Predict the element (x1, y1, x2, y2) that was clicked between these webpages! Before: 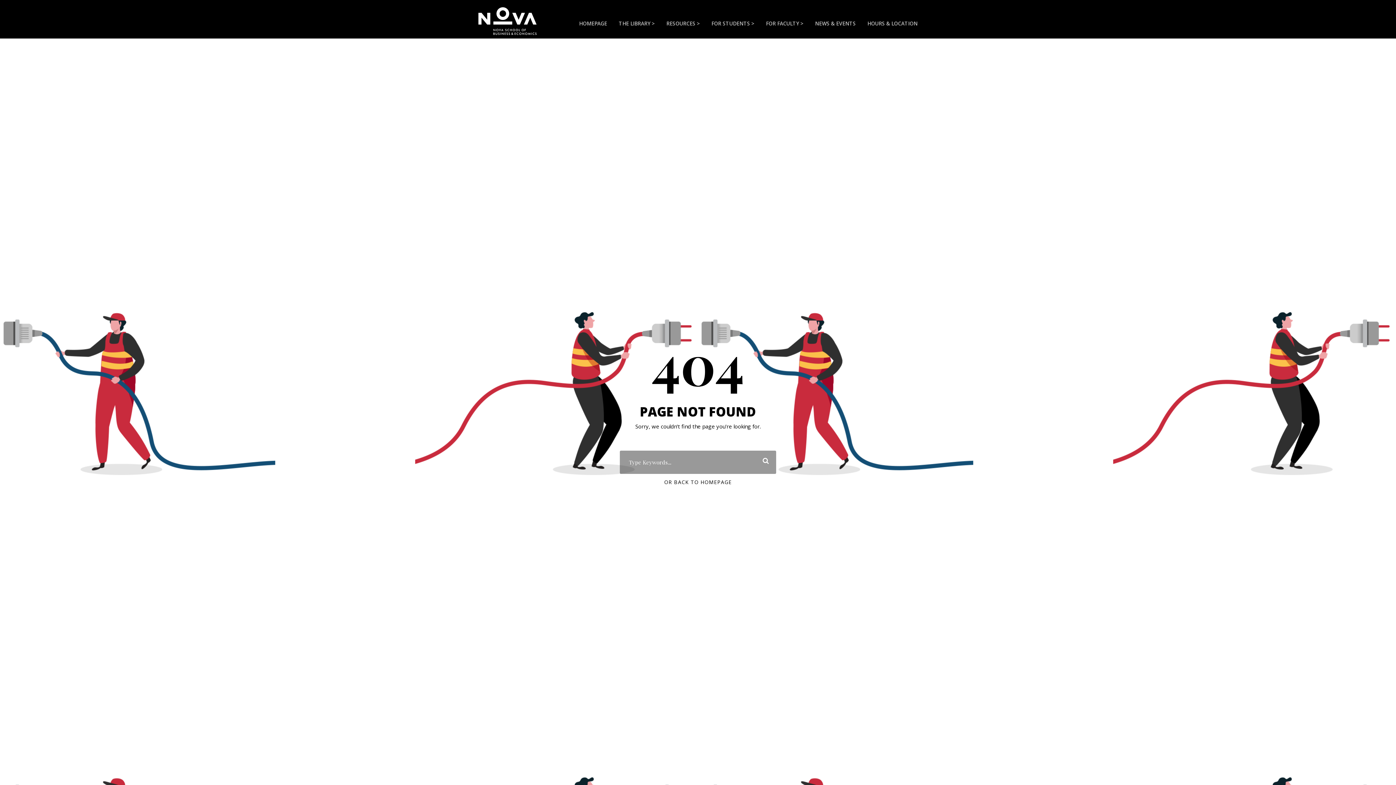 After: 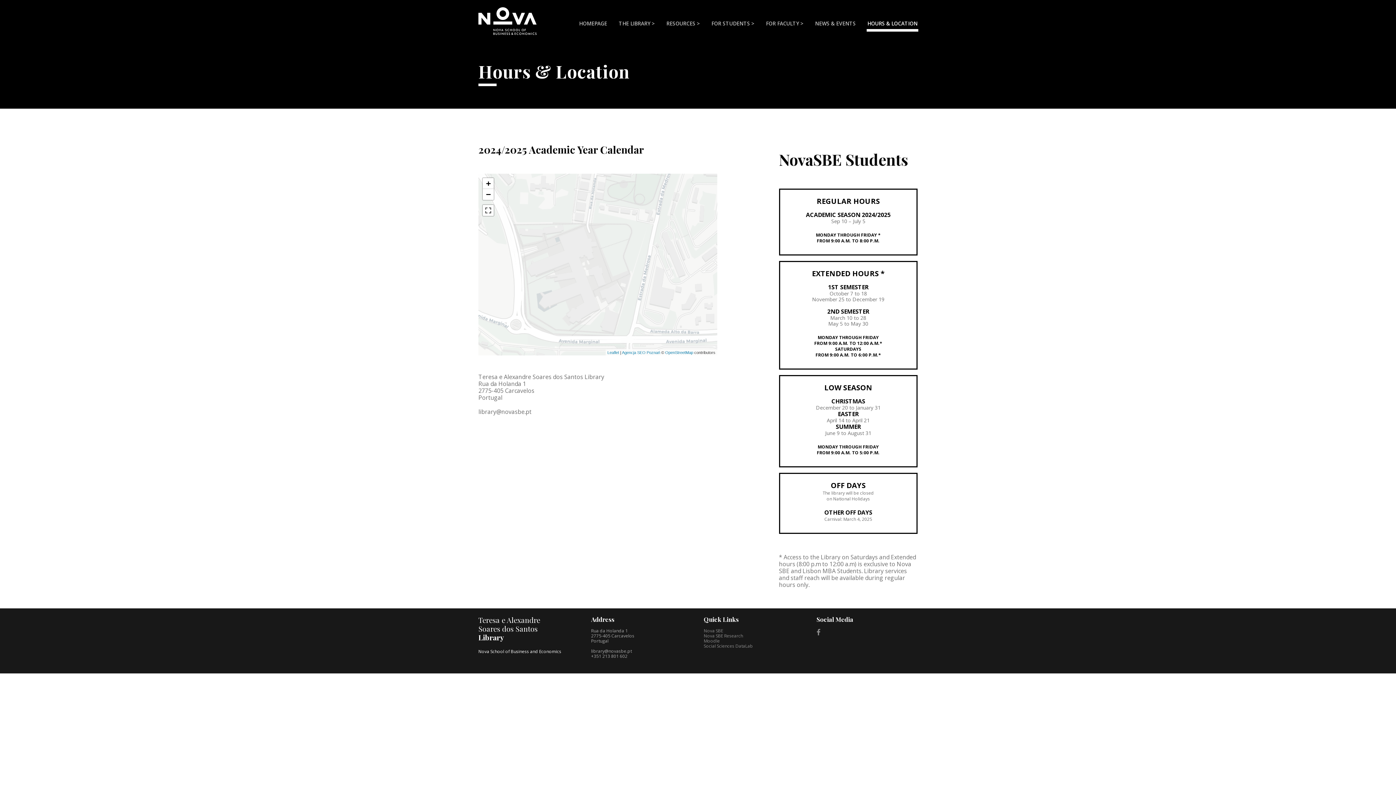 Action: label: HOURS & LOCATION bbox: (867, 20, 917, 31)